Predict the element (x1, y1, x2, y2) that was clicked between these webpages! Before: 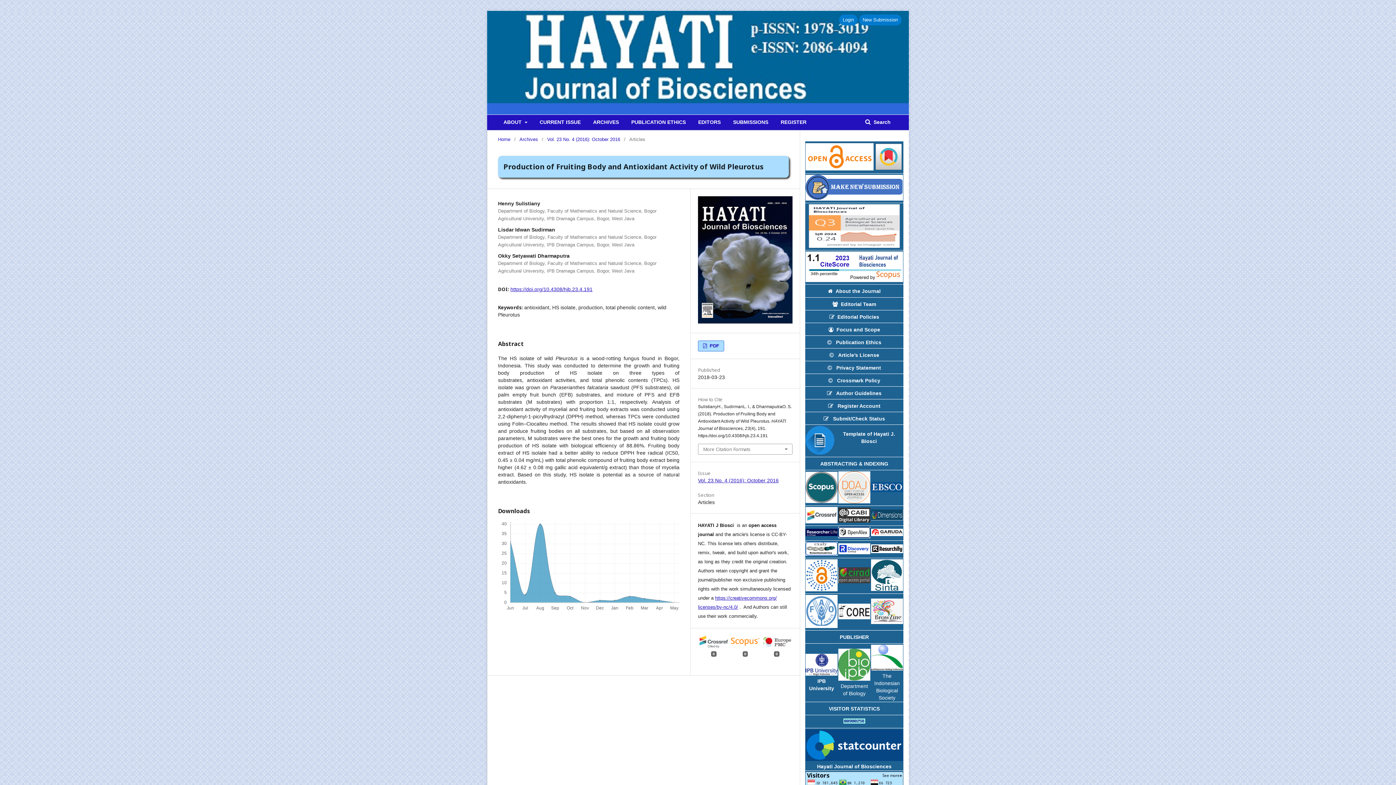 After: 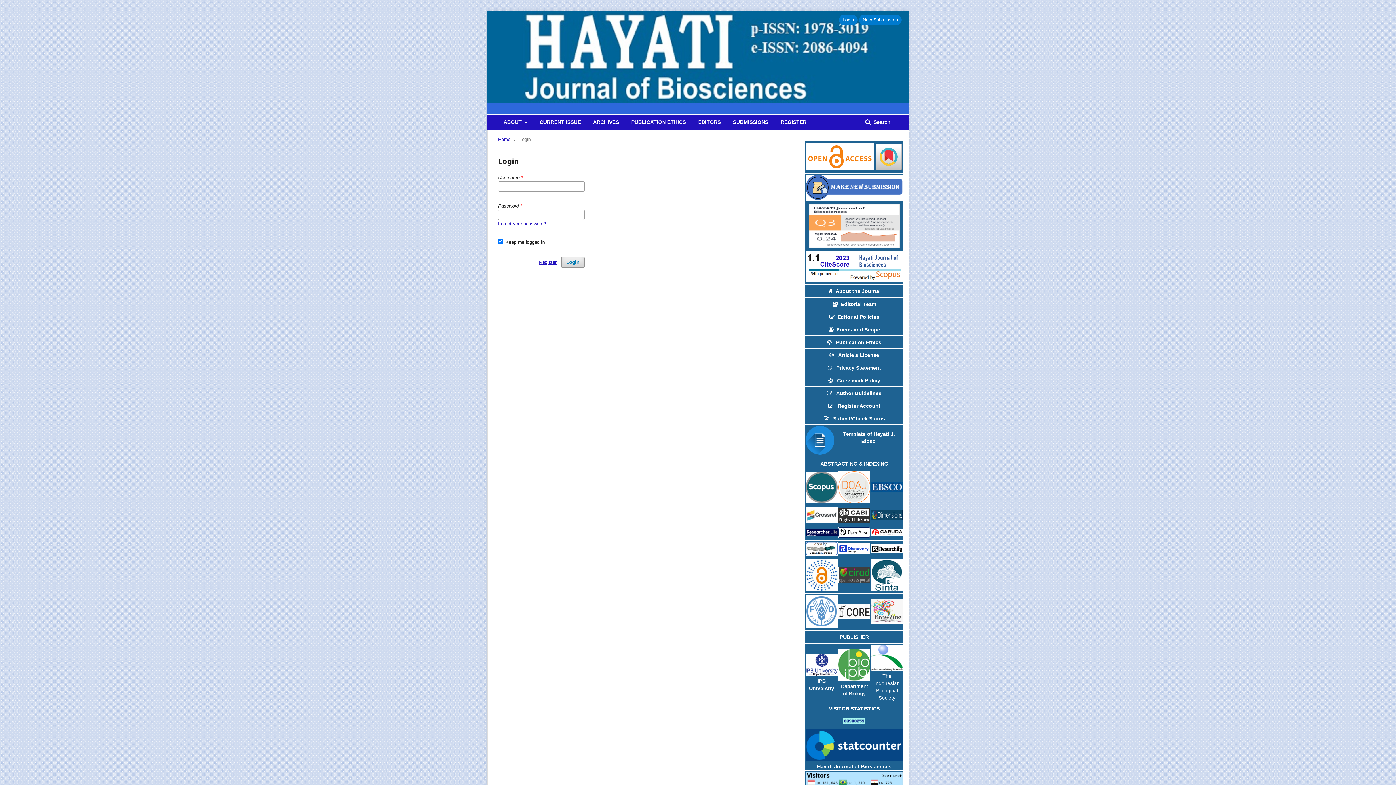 Action: bbox: (839, 14, 857, 25) label: Login